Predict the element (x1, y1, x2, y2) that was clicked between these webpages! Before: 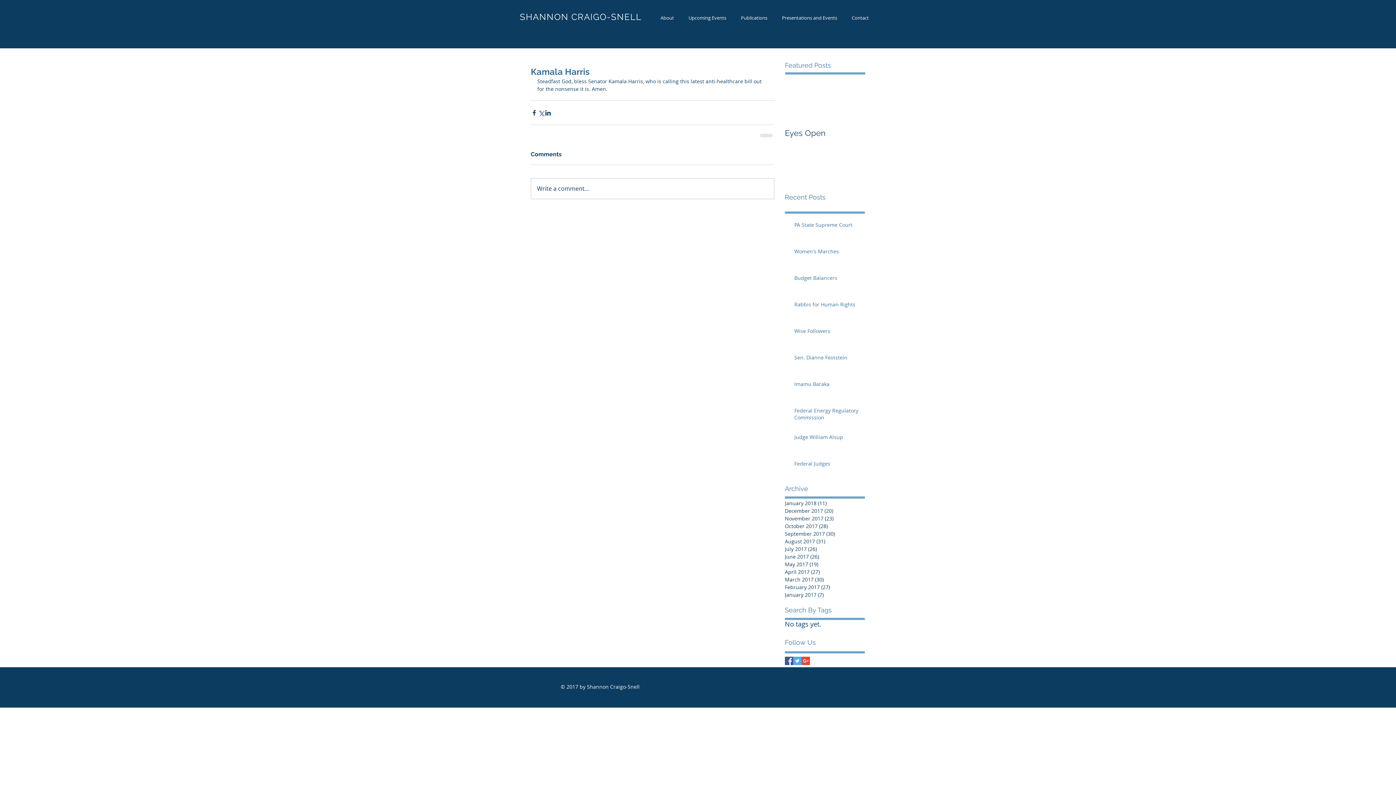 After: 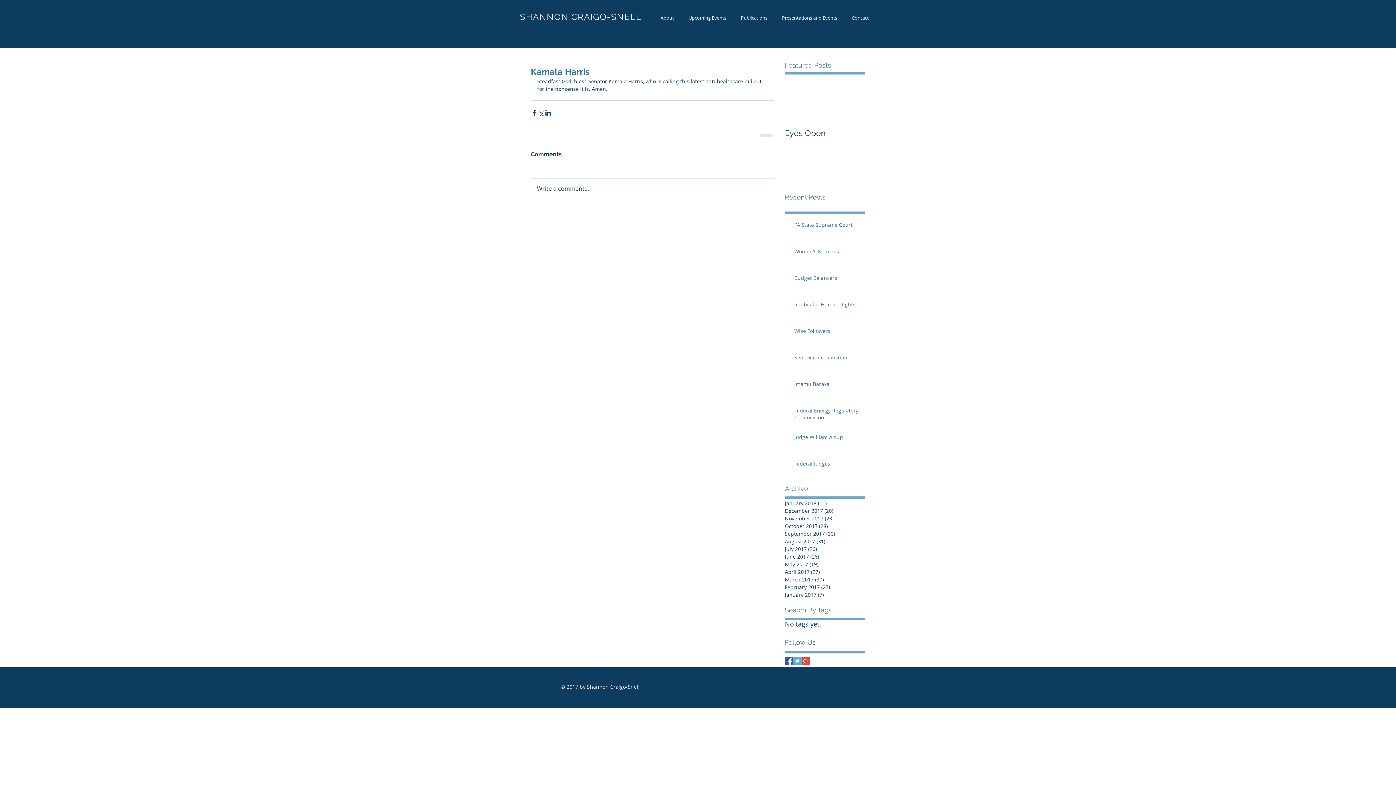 Action: label: Write a comment... bbox: (531, 178, 774, 198)